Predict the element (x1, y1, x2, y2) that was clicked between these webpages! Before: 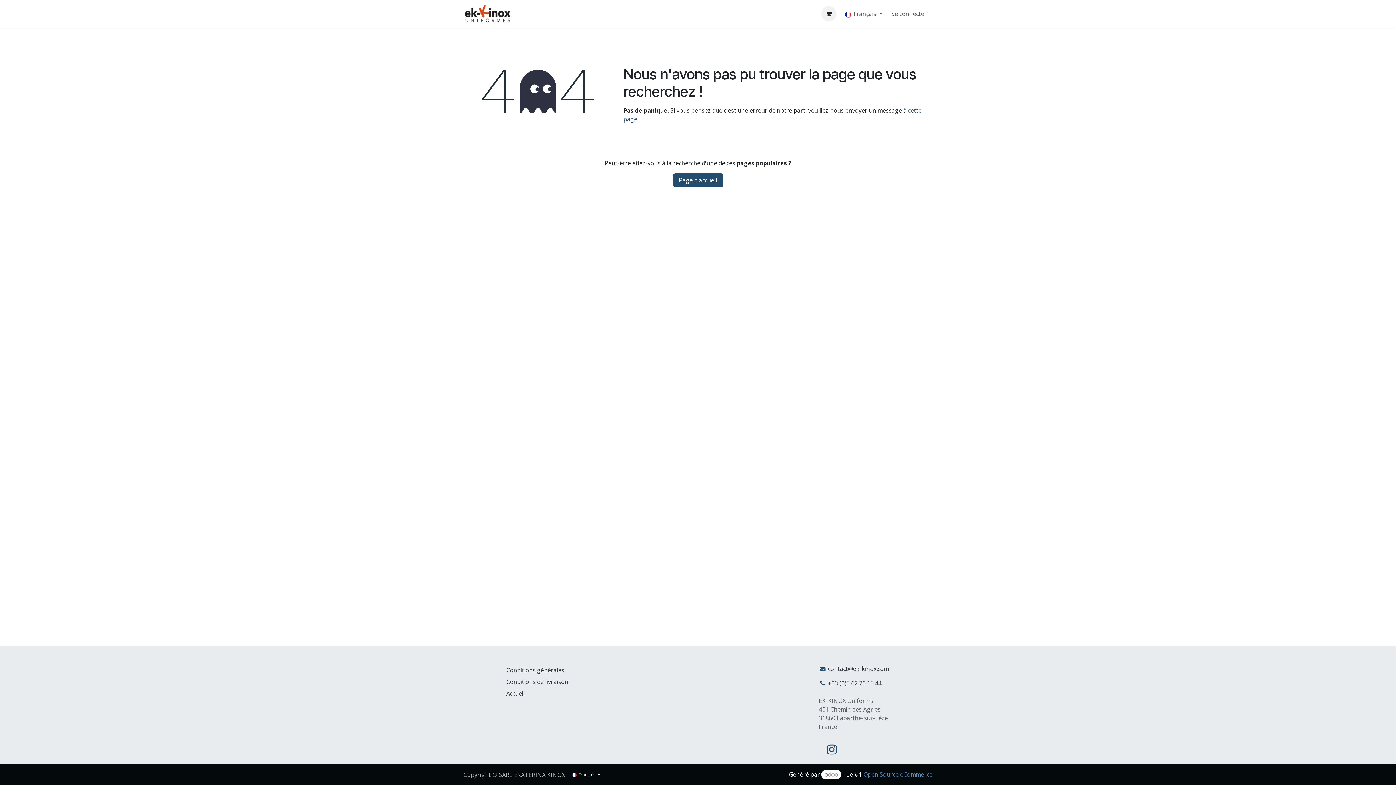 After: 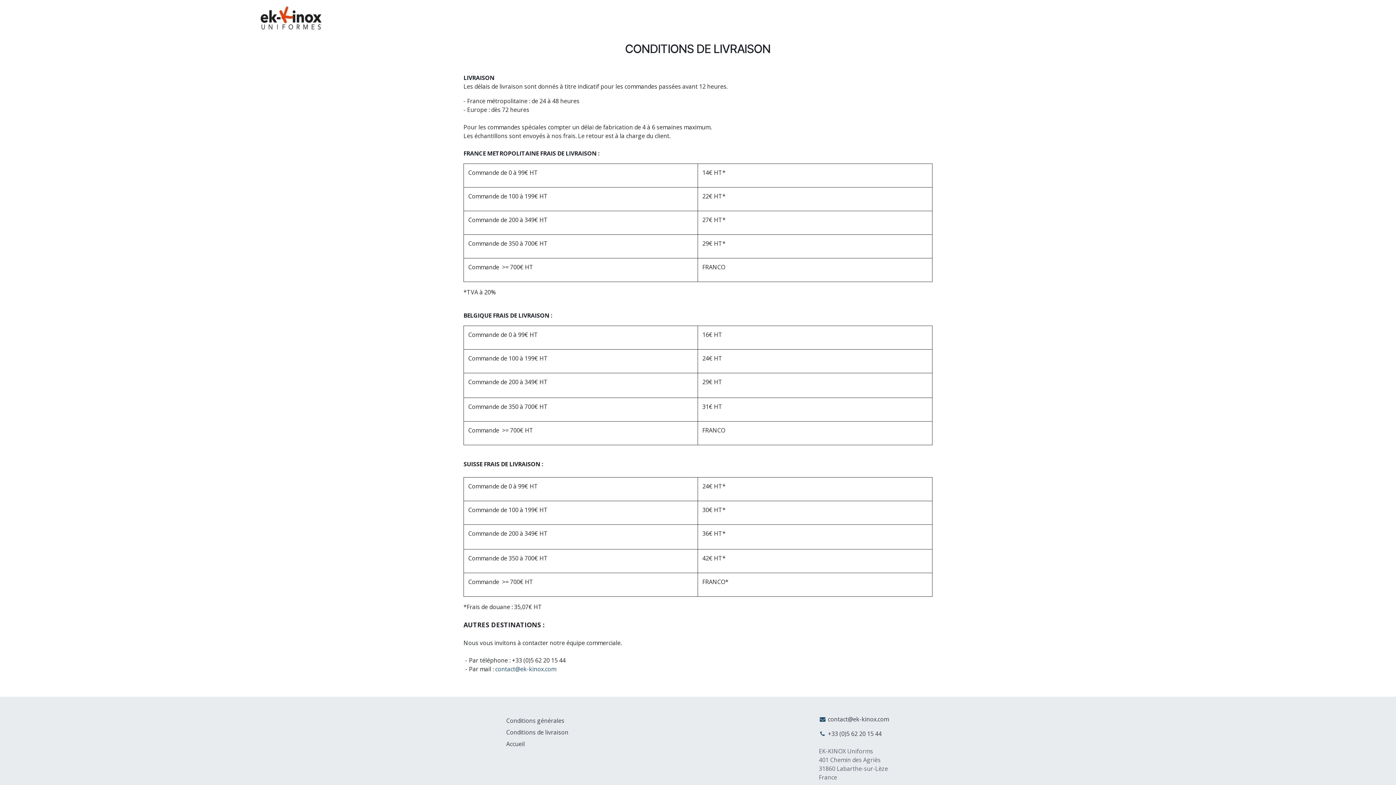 Action: label: Conditions de livraison bbox: (506, 678, 568, 686)